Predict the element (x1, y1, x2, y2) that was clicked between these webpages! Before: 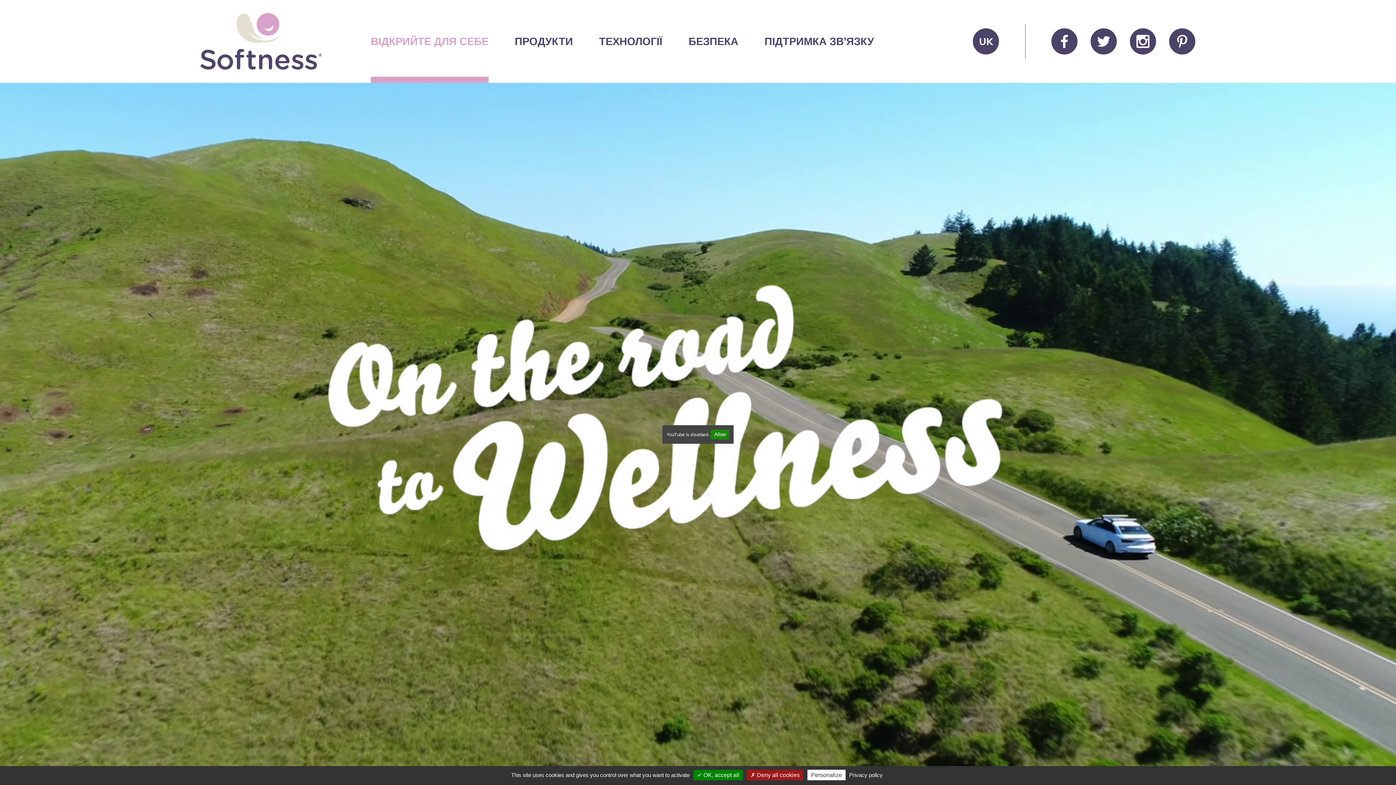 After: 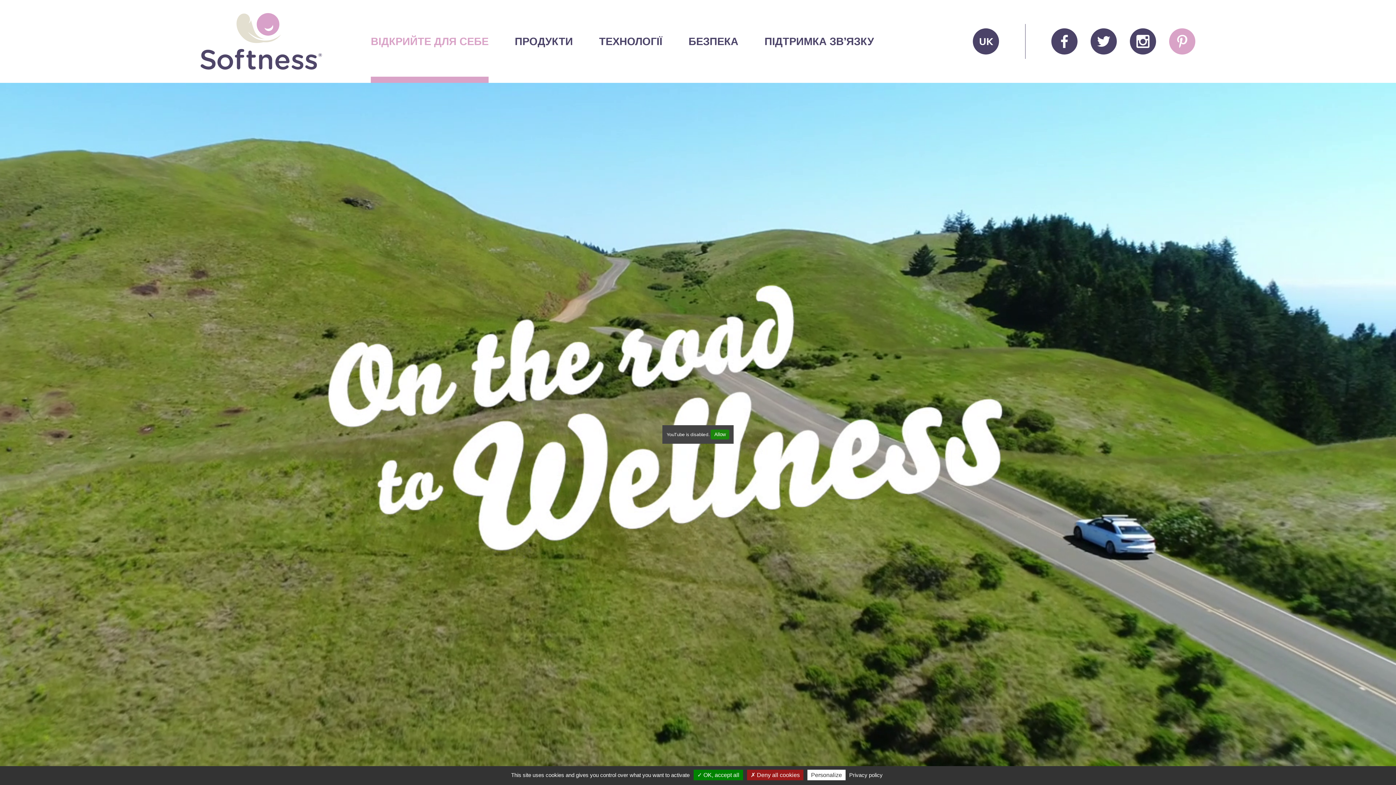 Action: label: PINTEREST bbox: (1169, 28, 1195, 54)